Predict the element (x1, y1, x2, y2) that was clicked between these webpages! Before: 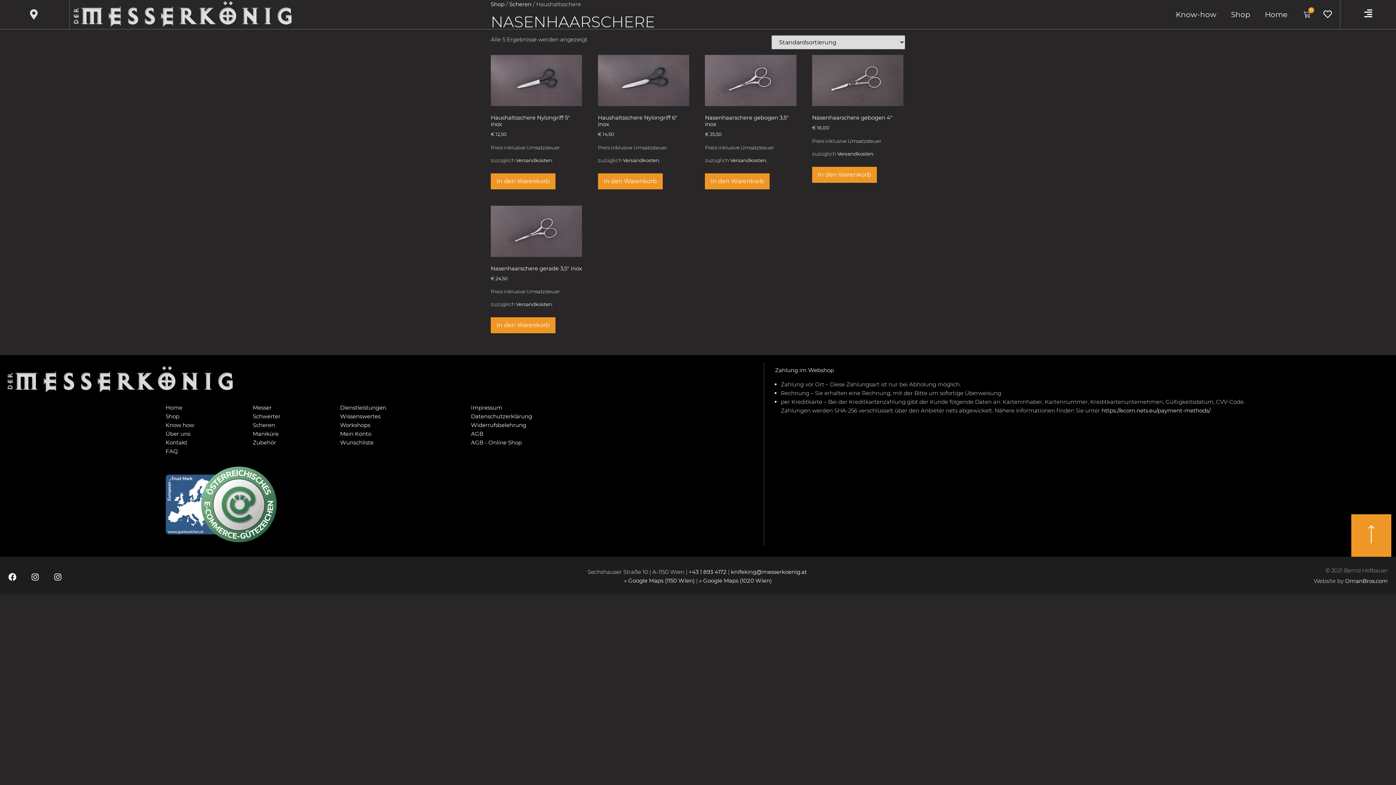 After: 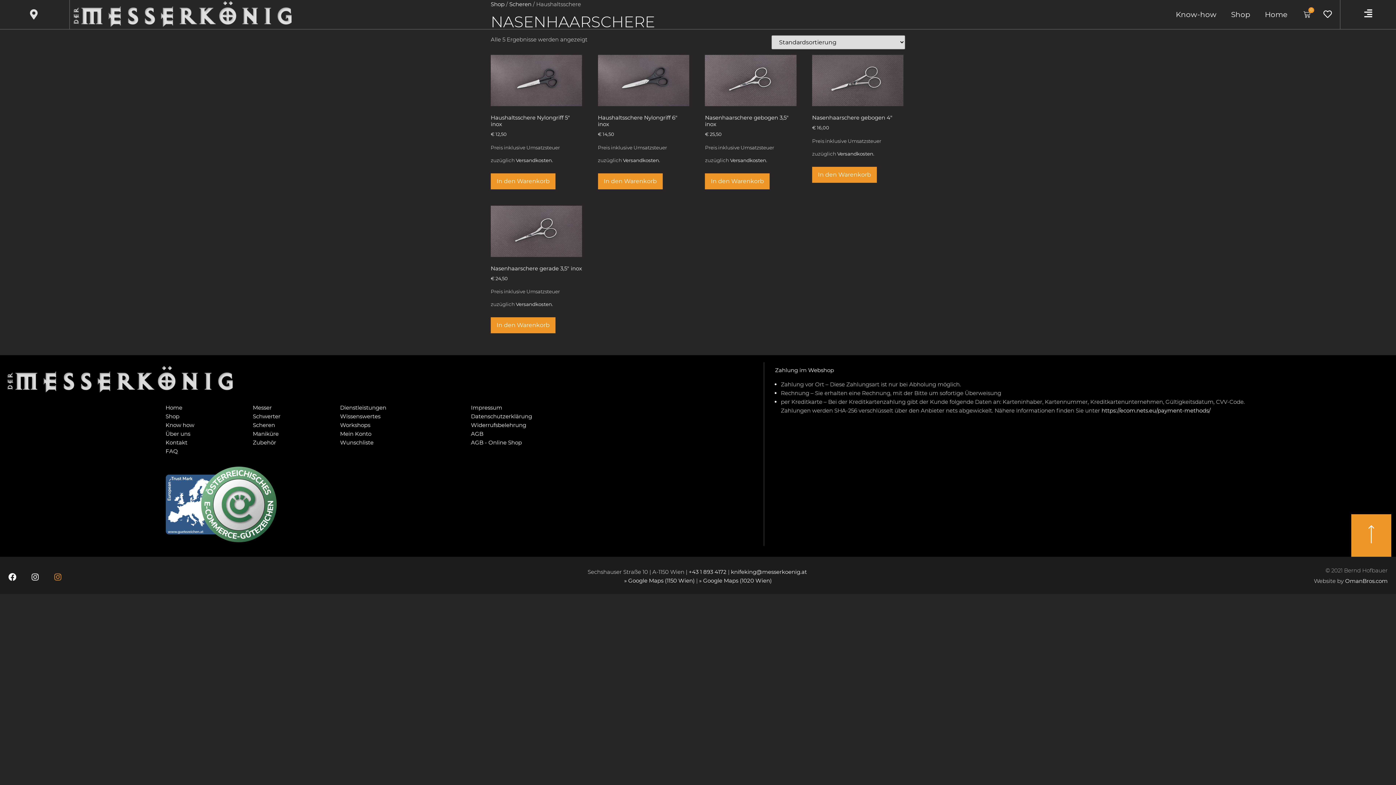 Action: bbox: (49, 568, 66, 586) label: Instagram